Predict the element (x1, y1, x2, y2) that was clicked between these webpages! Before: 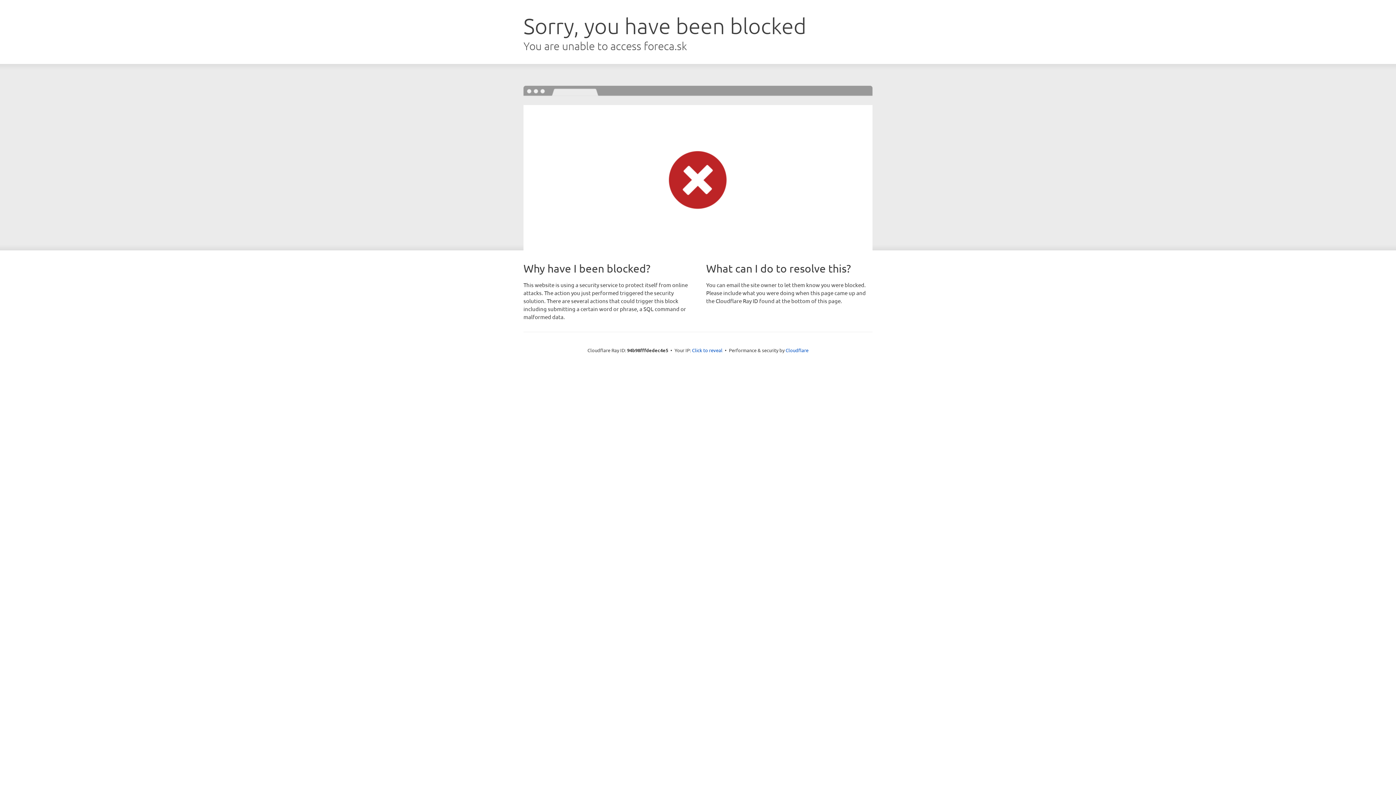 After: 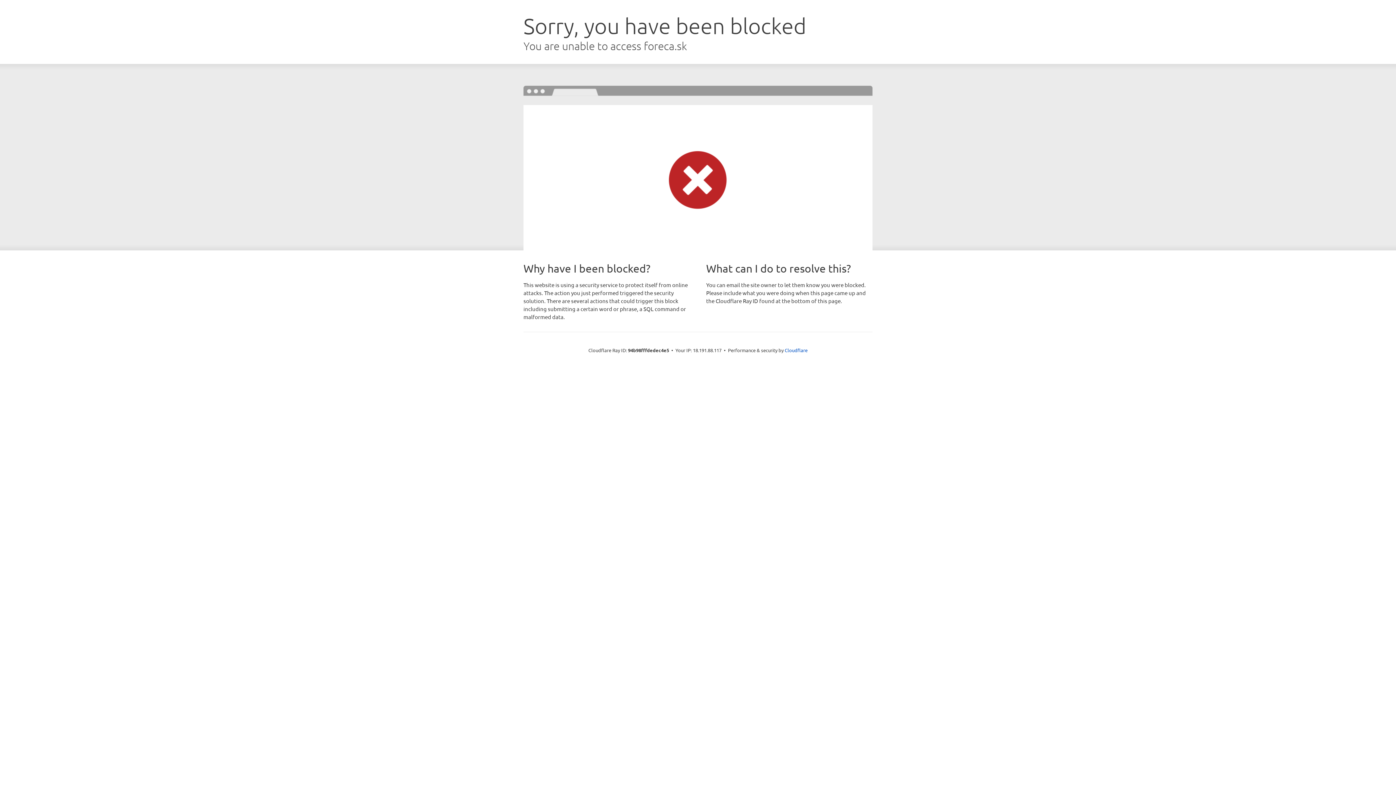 Action: label: Click to reveal bbox: (692, 346, 722, 353)